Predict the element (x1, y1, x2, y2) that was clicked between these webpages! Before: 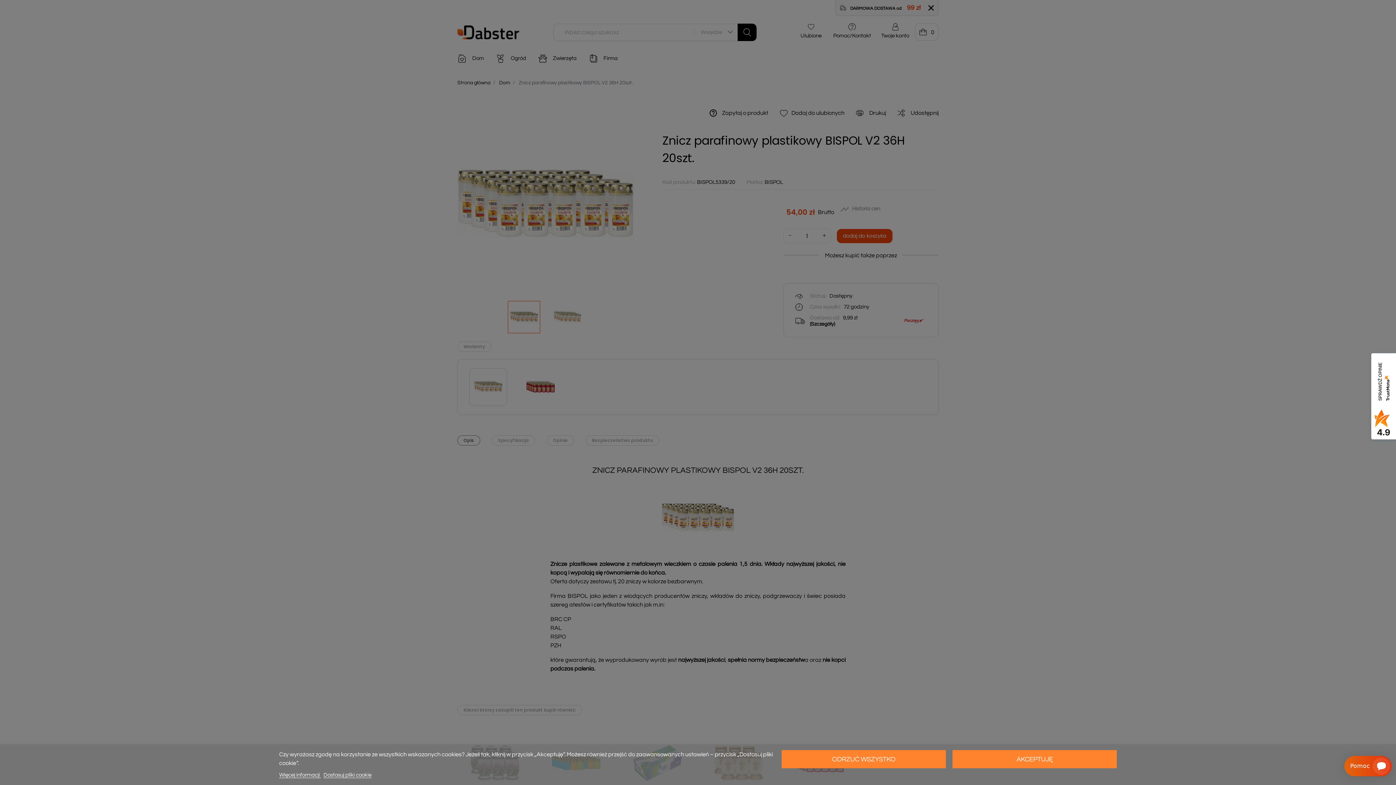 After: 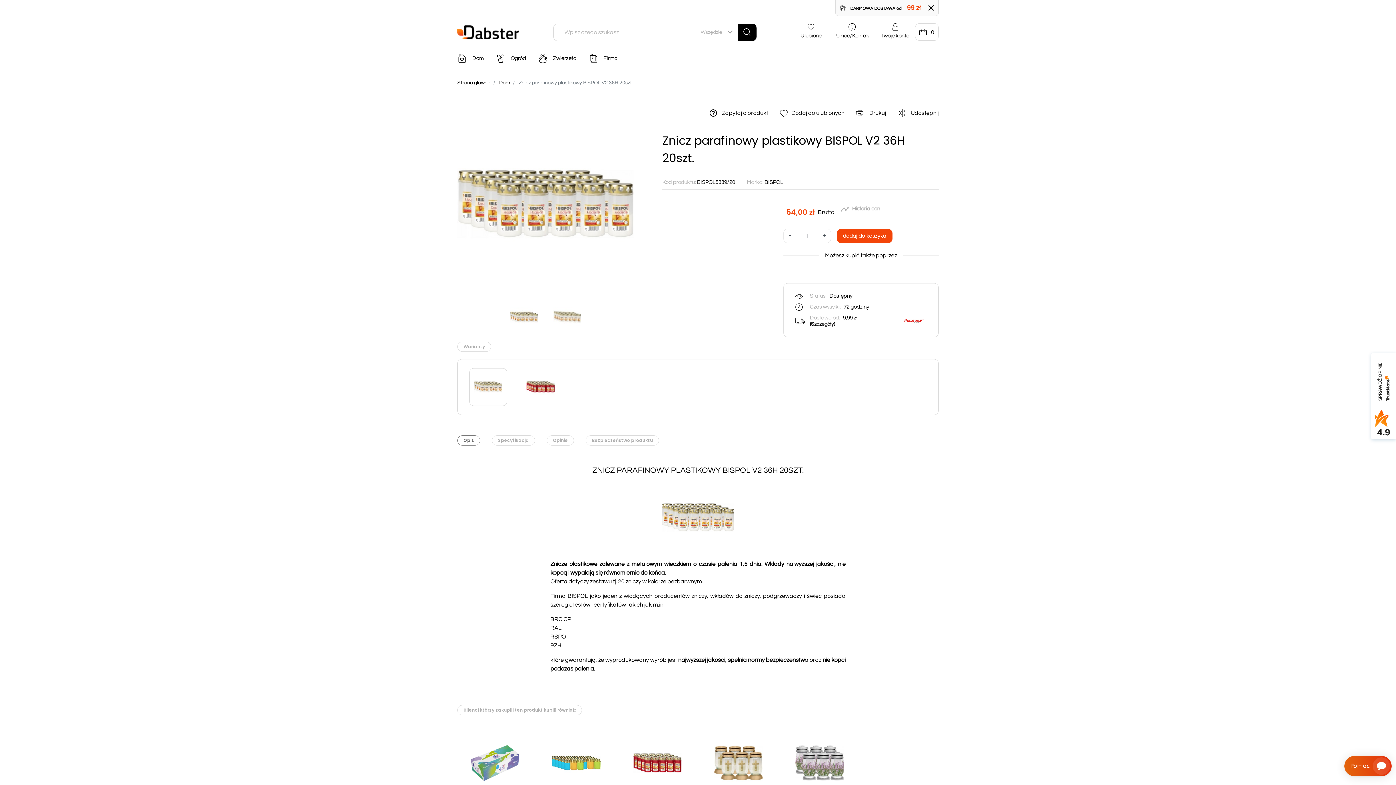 Action: bbox: (952, 750, 1117, 768) label: AKCEPTUJĘ